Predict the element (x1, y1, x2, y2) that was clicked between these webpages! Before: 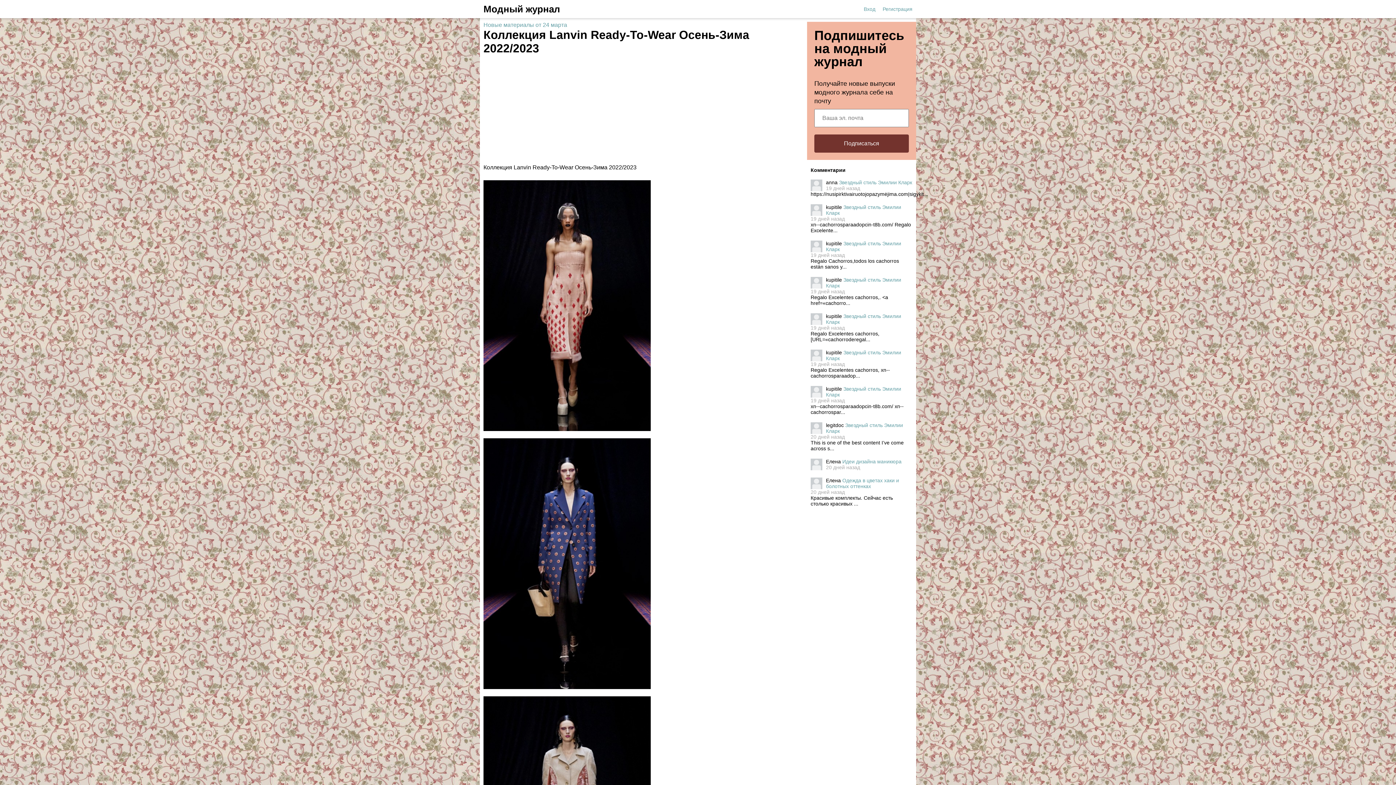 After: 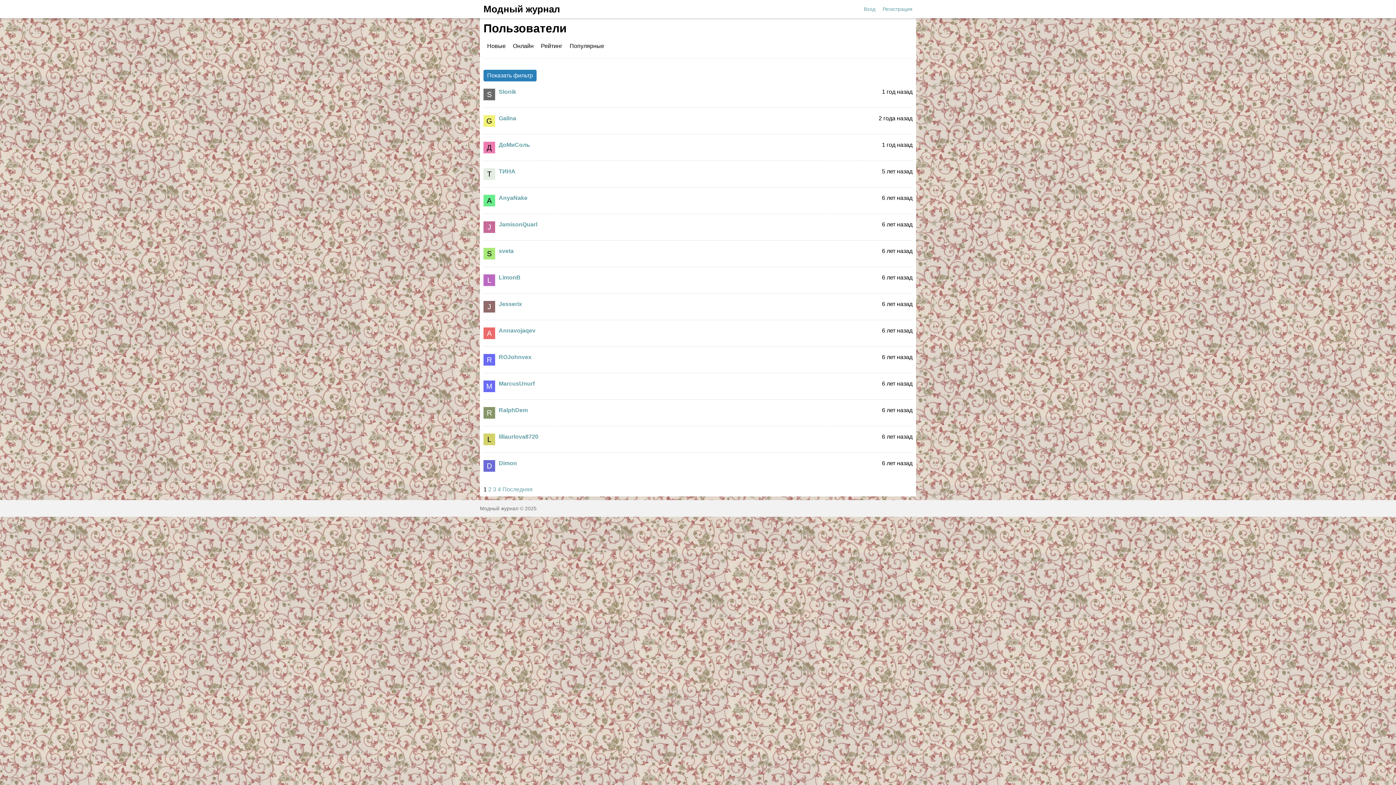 Action: bbox: (810, 240, 822, 252)